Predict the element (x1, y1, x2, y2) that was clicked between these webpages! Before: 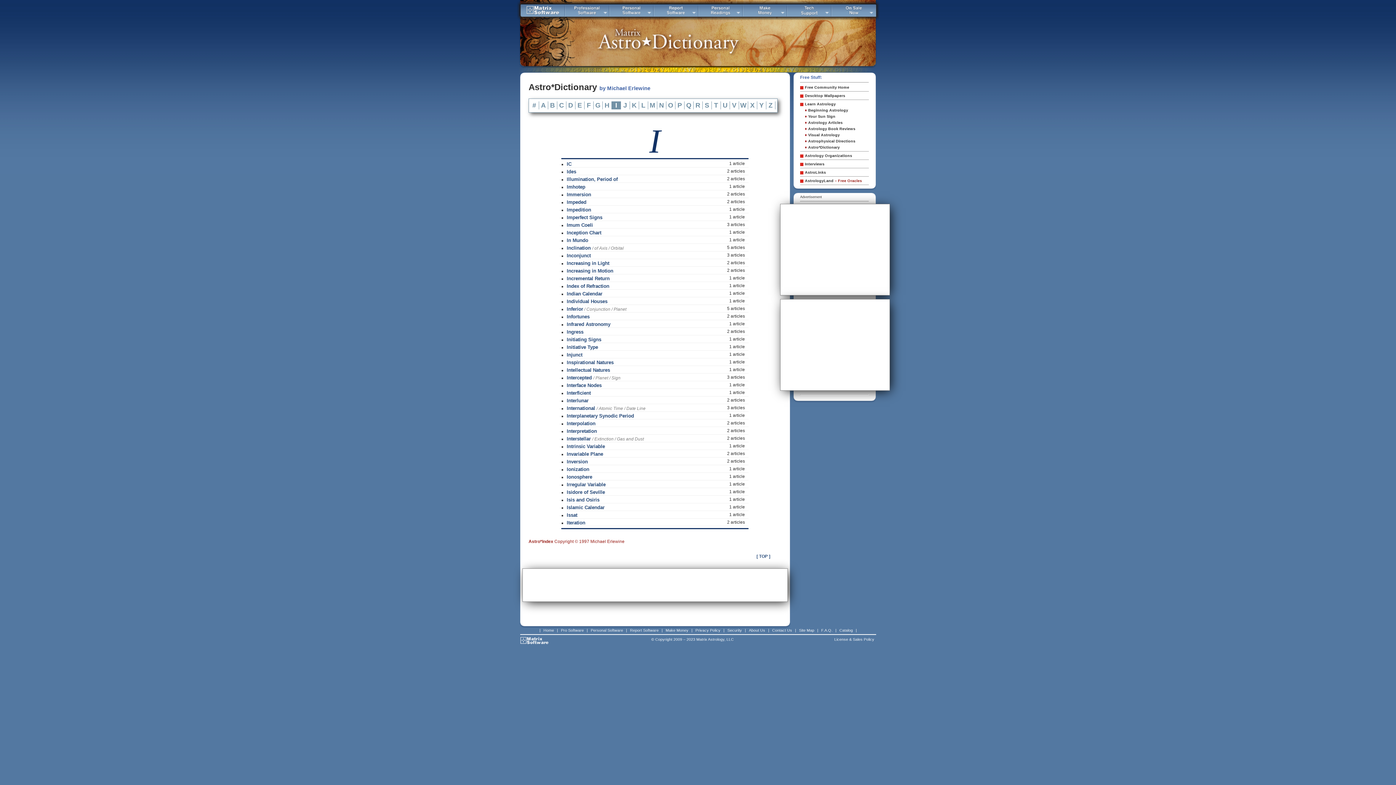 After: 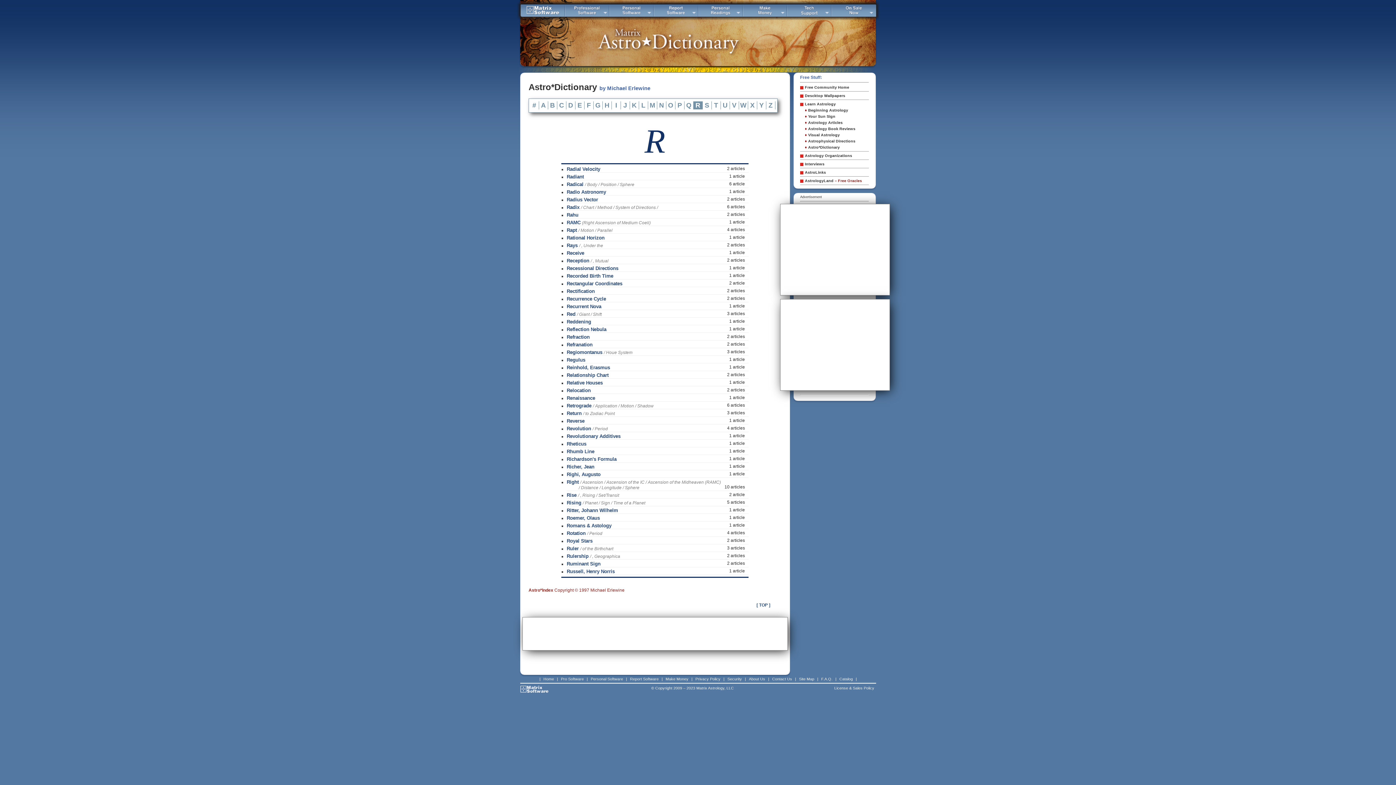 Action: bbox: (693, 101, 702, 109) label: R